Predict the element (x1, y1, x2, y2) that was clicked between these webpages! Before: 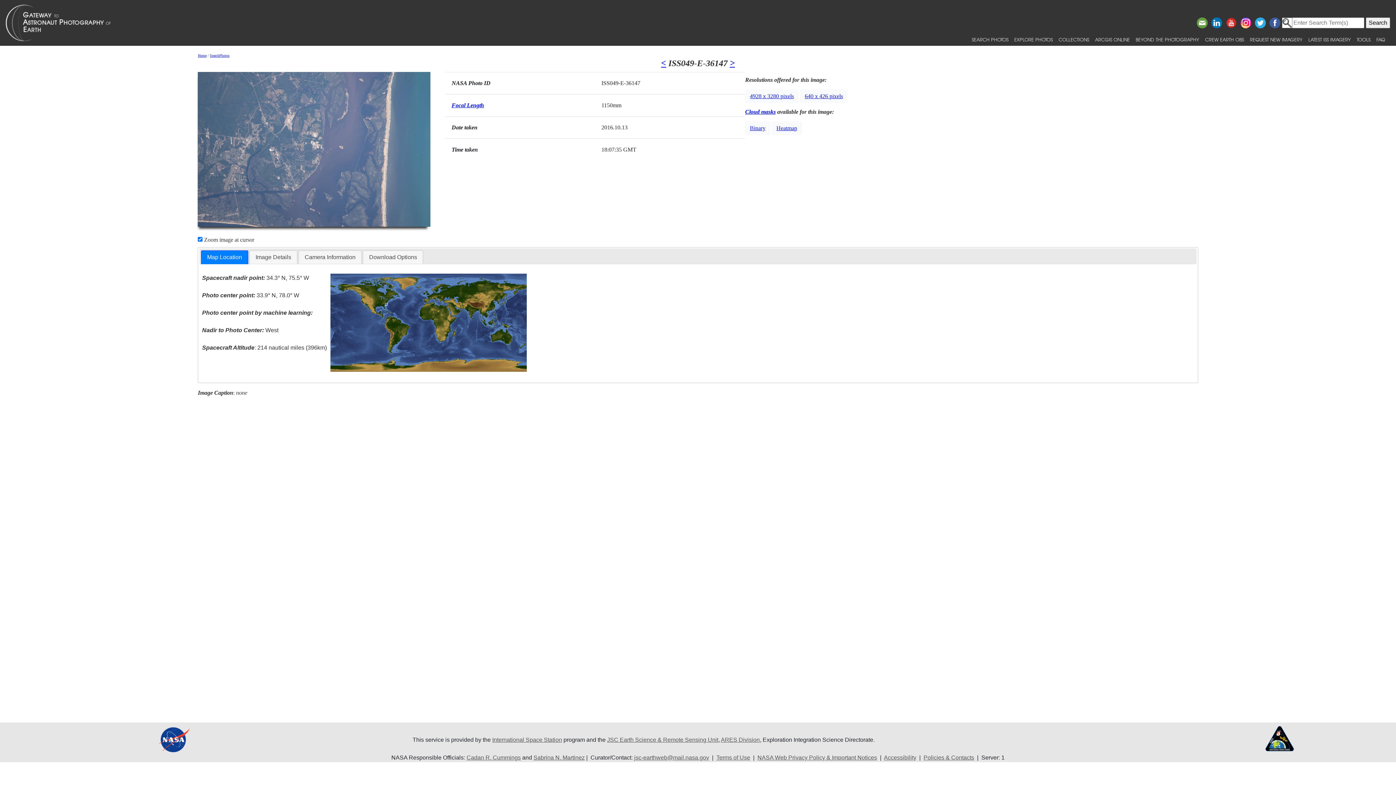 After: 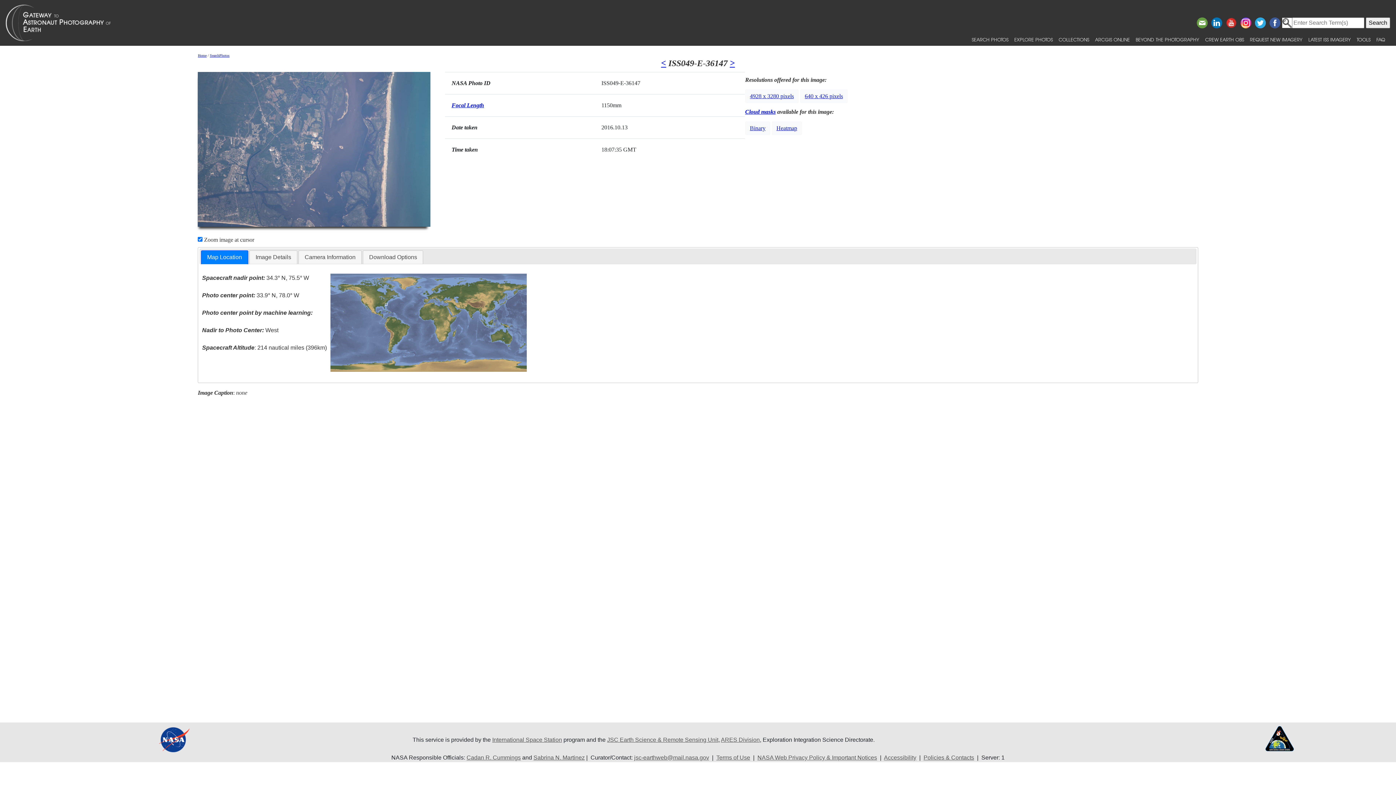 Action: bbox: (330, 319, 526, 325)